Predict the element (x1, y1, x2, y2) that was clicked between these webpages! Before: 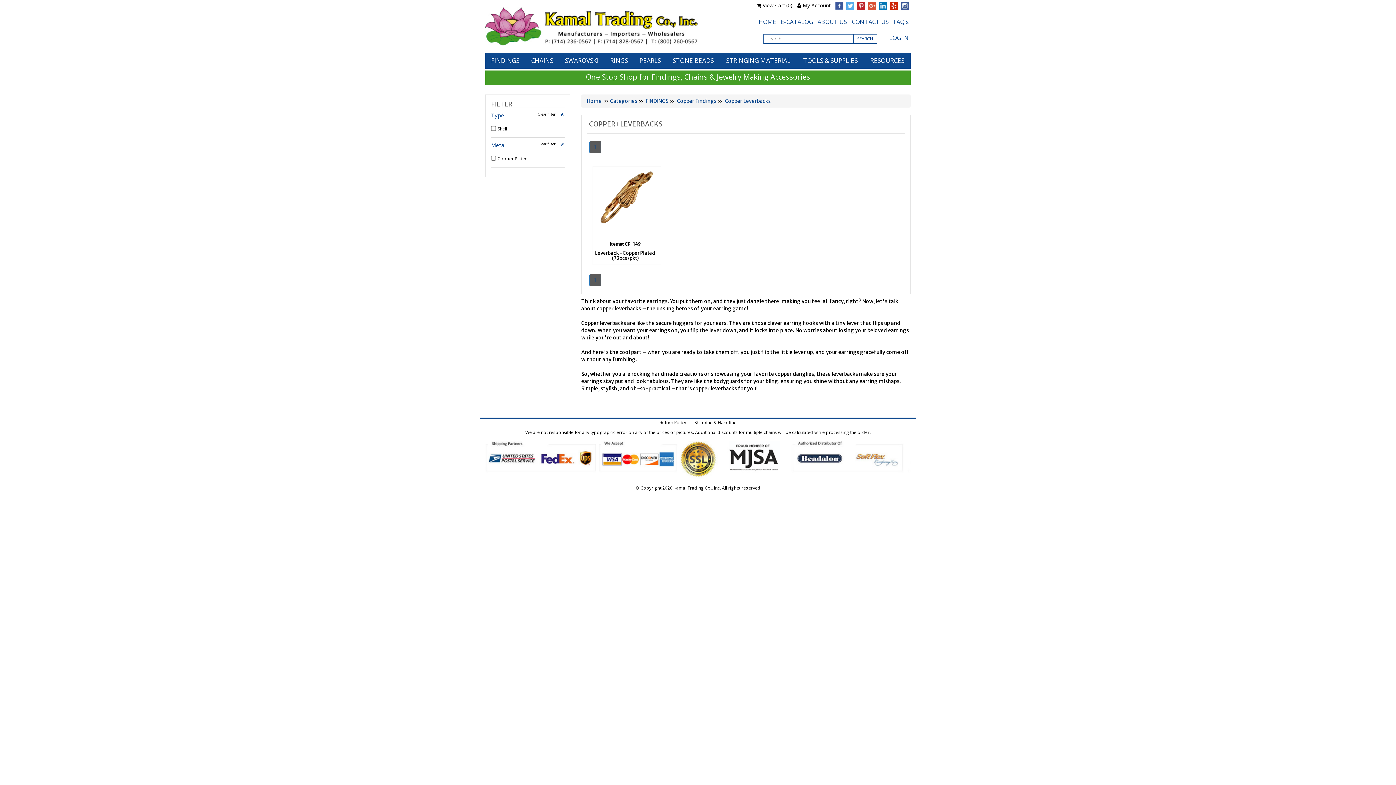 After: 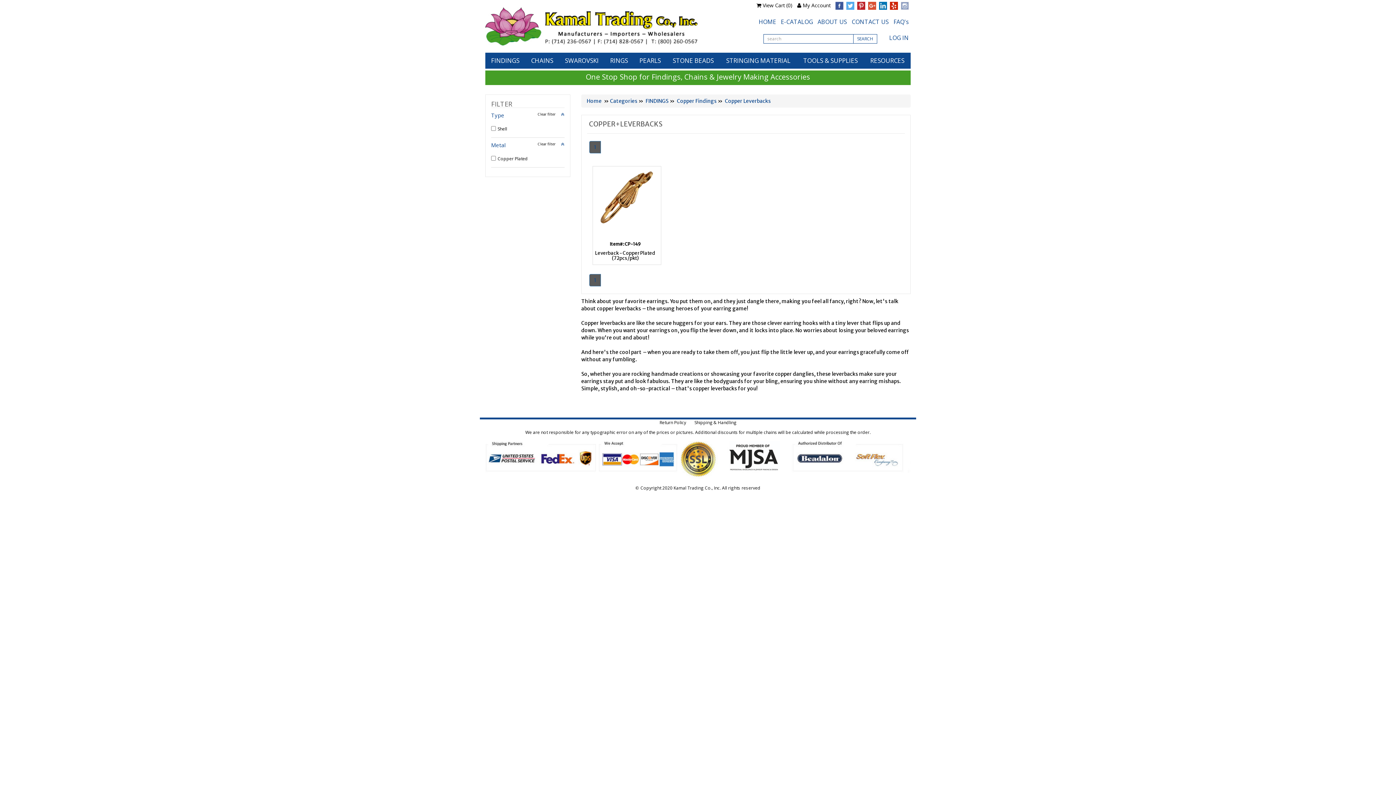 Action: bbox: (901, 1, 909, 8)